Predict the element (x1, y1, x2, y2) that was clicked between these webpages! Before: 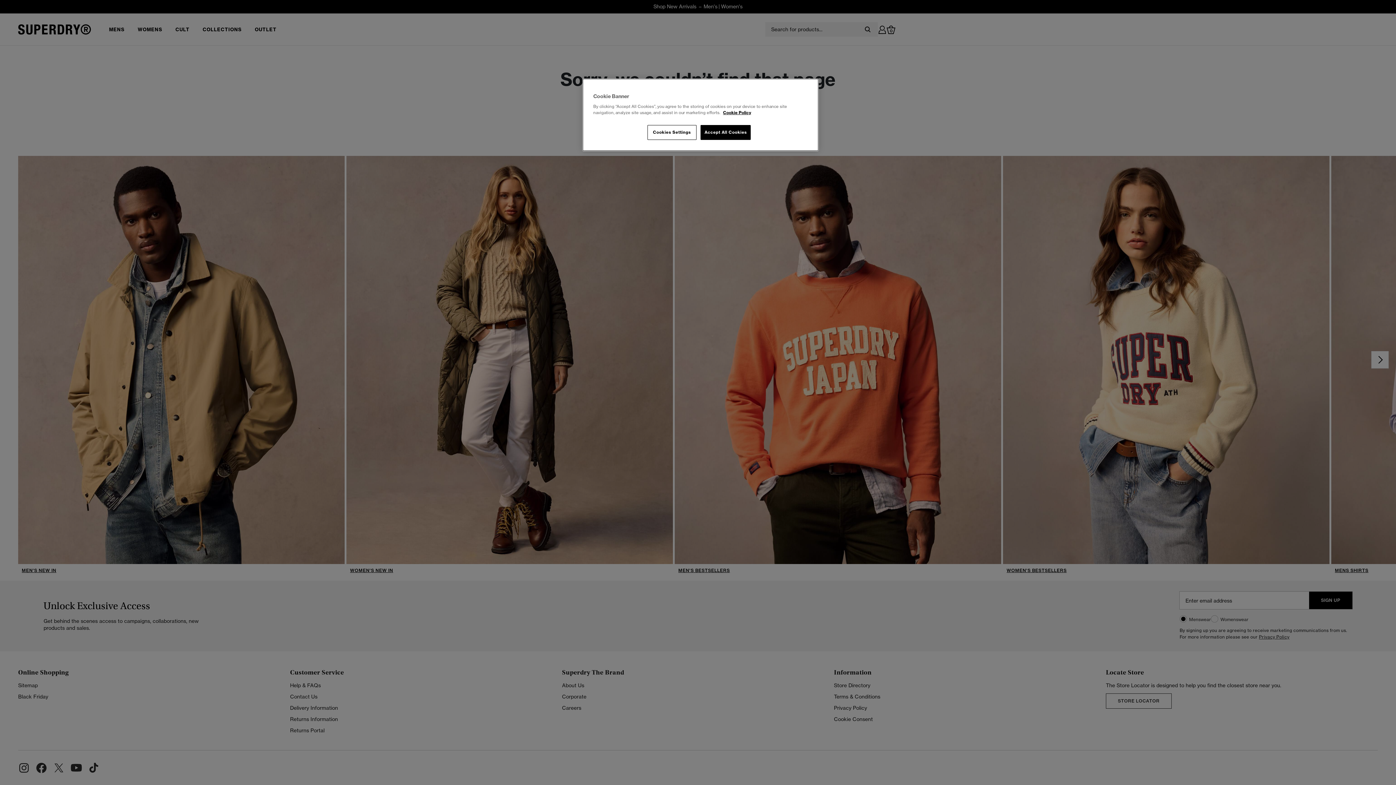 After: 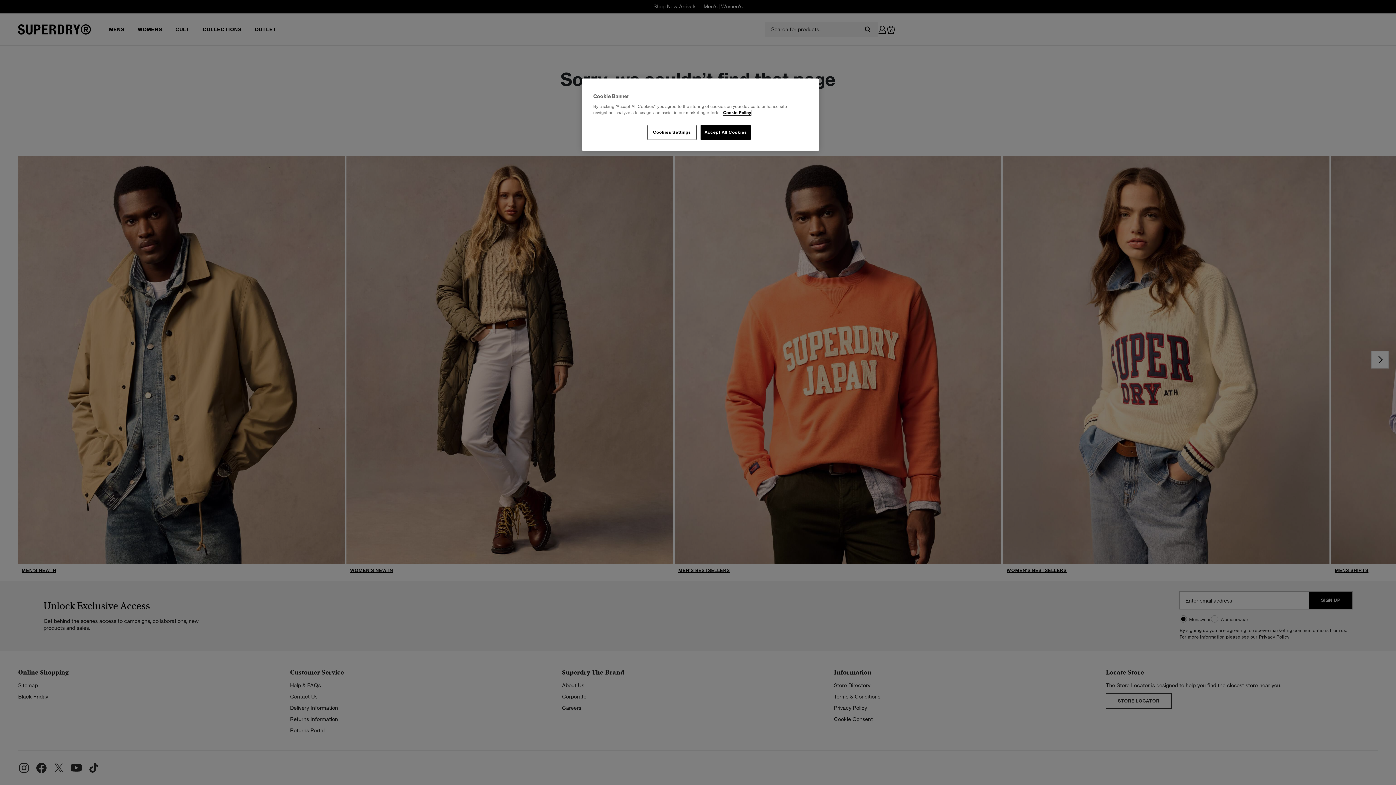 Action: bbox: (723, 110, 751, 115) label: More information about your privacy, opens in a new tab